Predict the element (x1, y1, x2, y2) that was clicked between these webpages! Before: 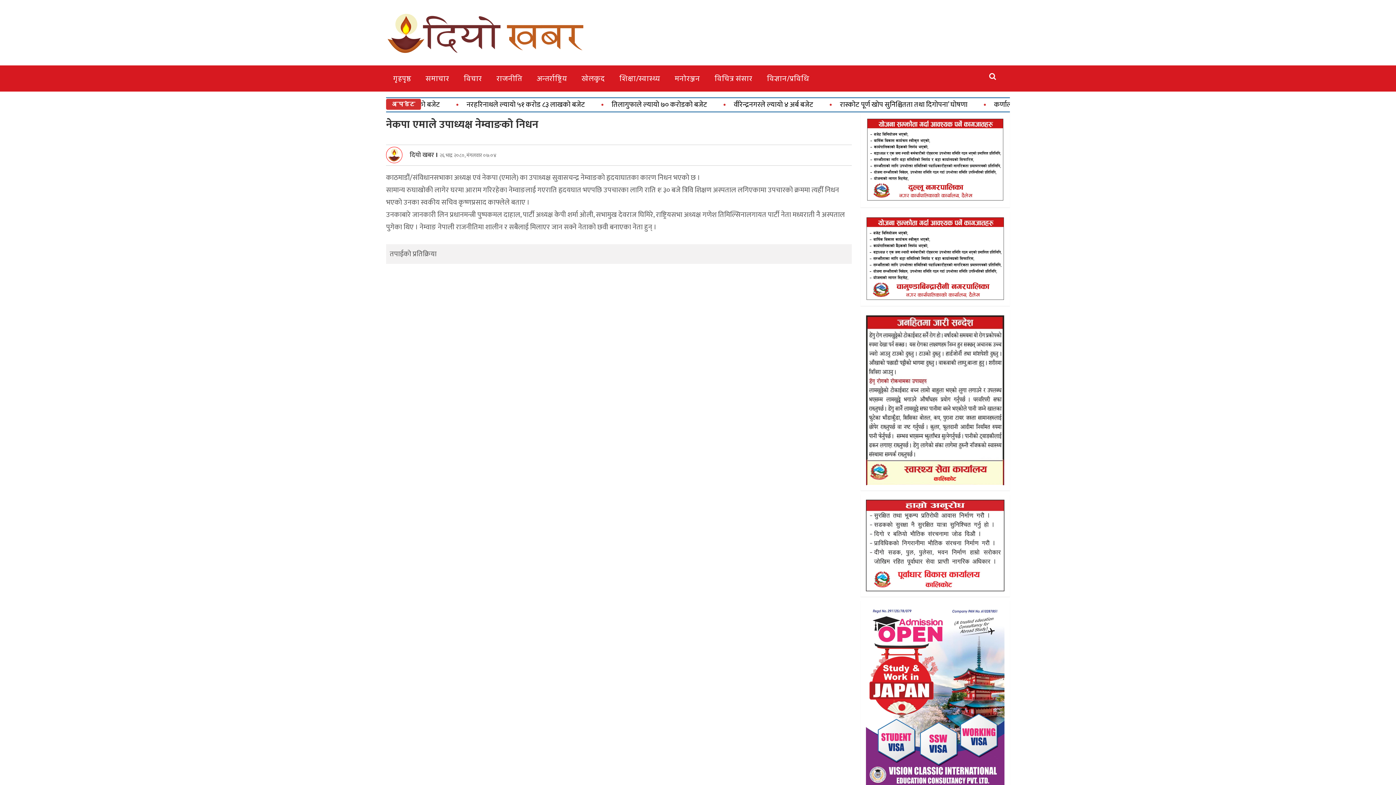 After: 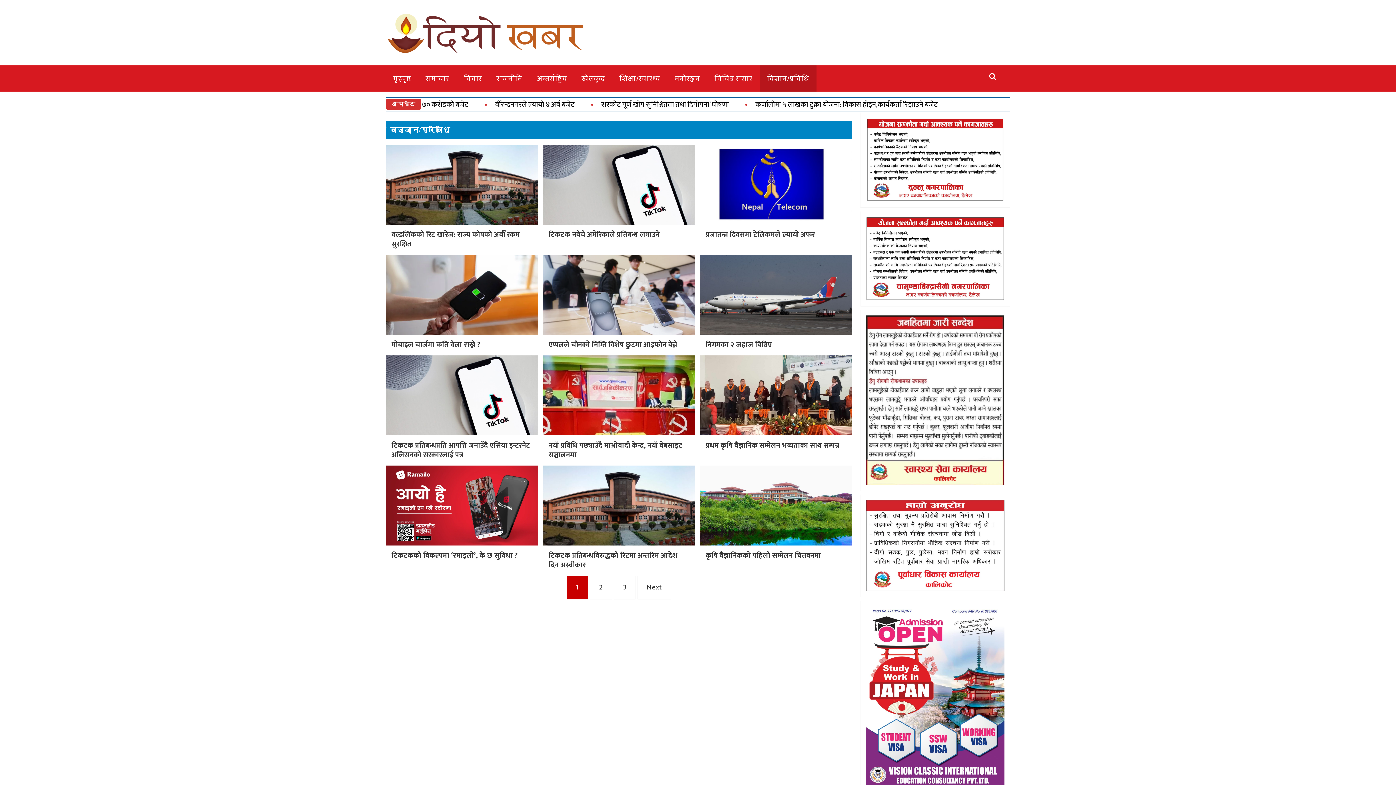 Action: label: विज्ञान/प्रविधि bbox: (760, 65, 816, 91)